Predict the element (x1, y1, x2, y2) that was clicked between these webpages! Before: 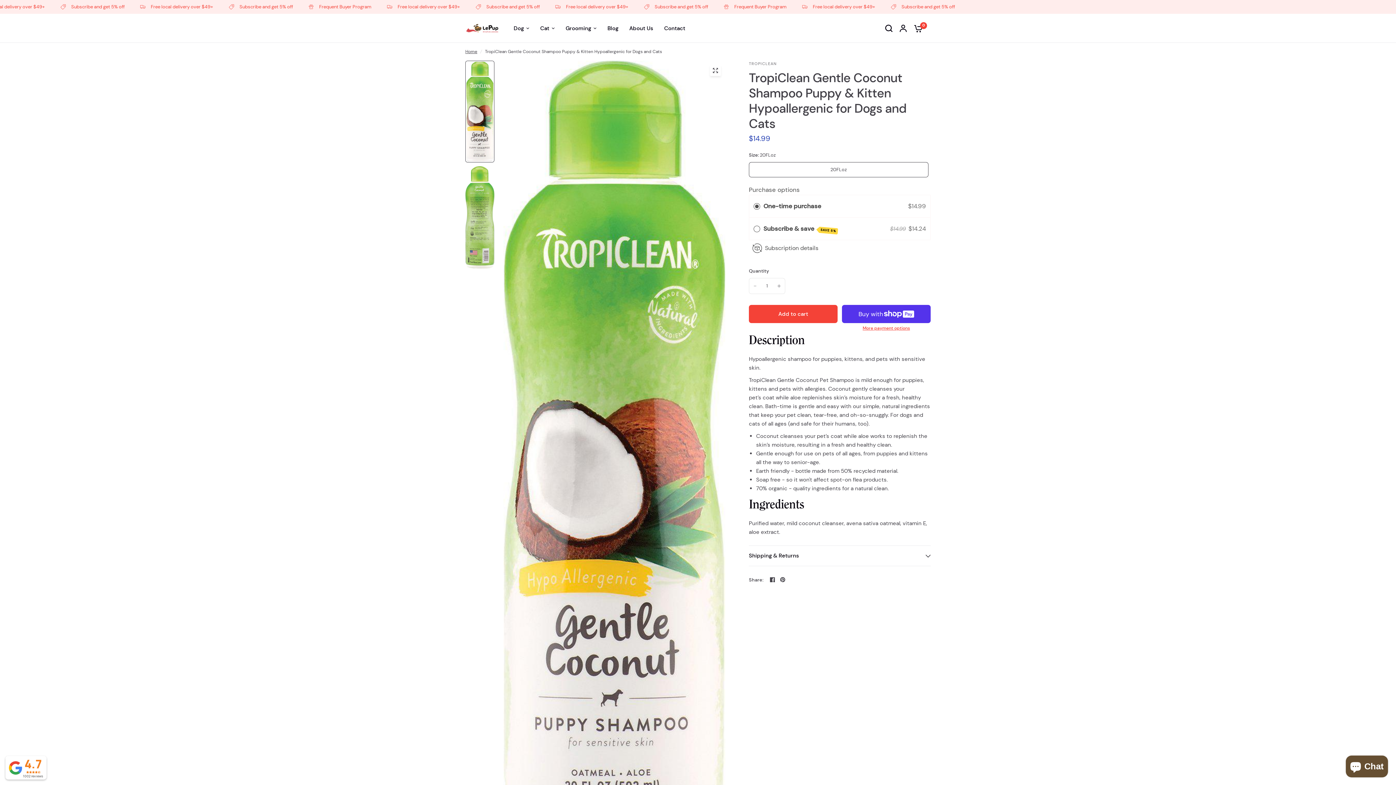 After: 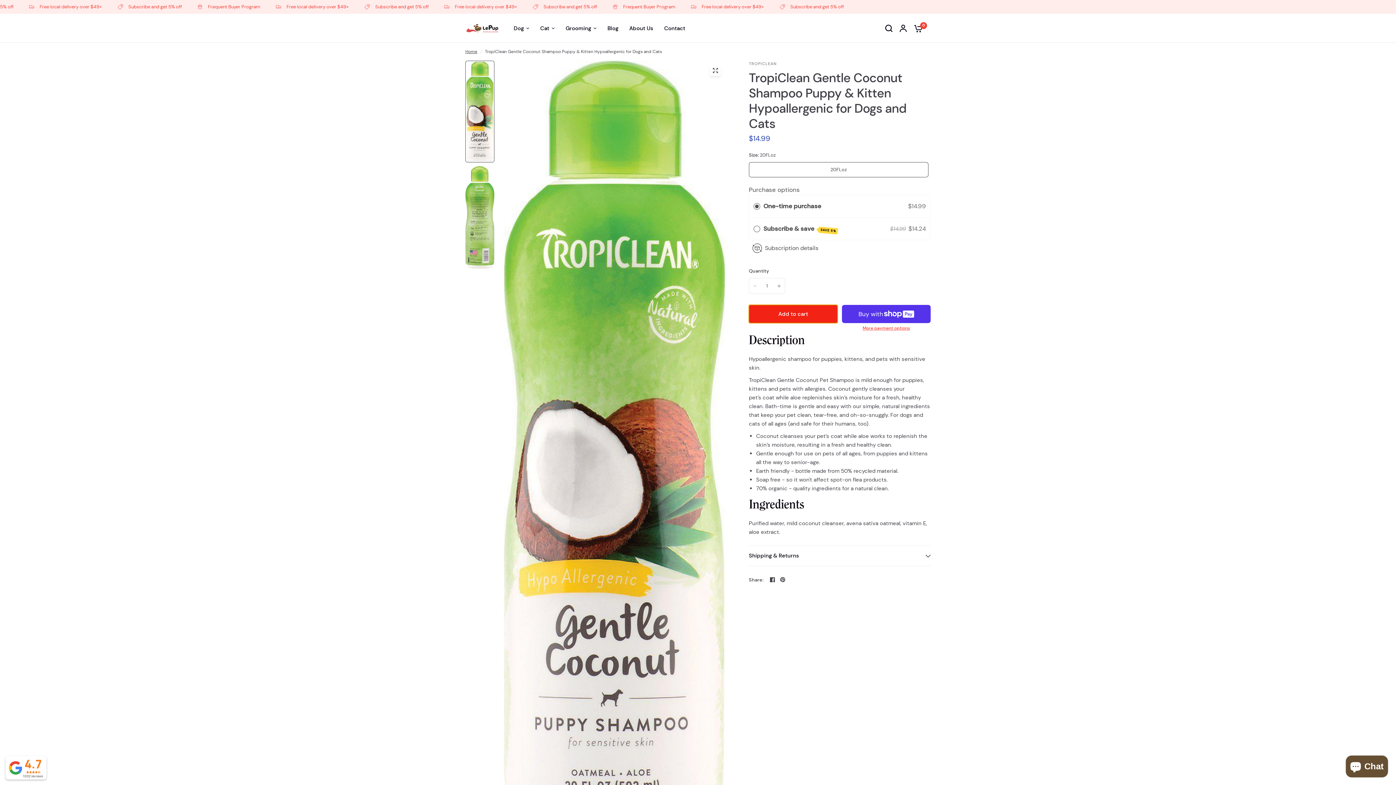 Action: label: Add to cart bbox: (749, 305, 837, 323)